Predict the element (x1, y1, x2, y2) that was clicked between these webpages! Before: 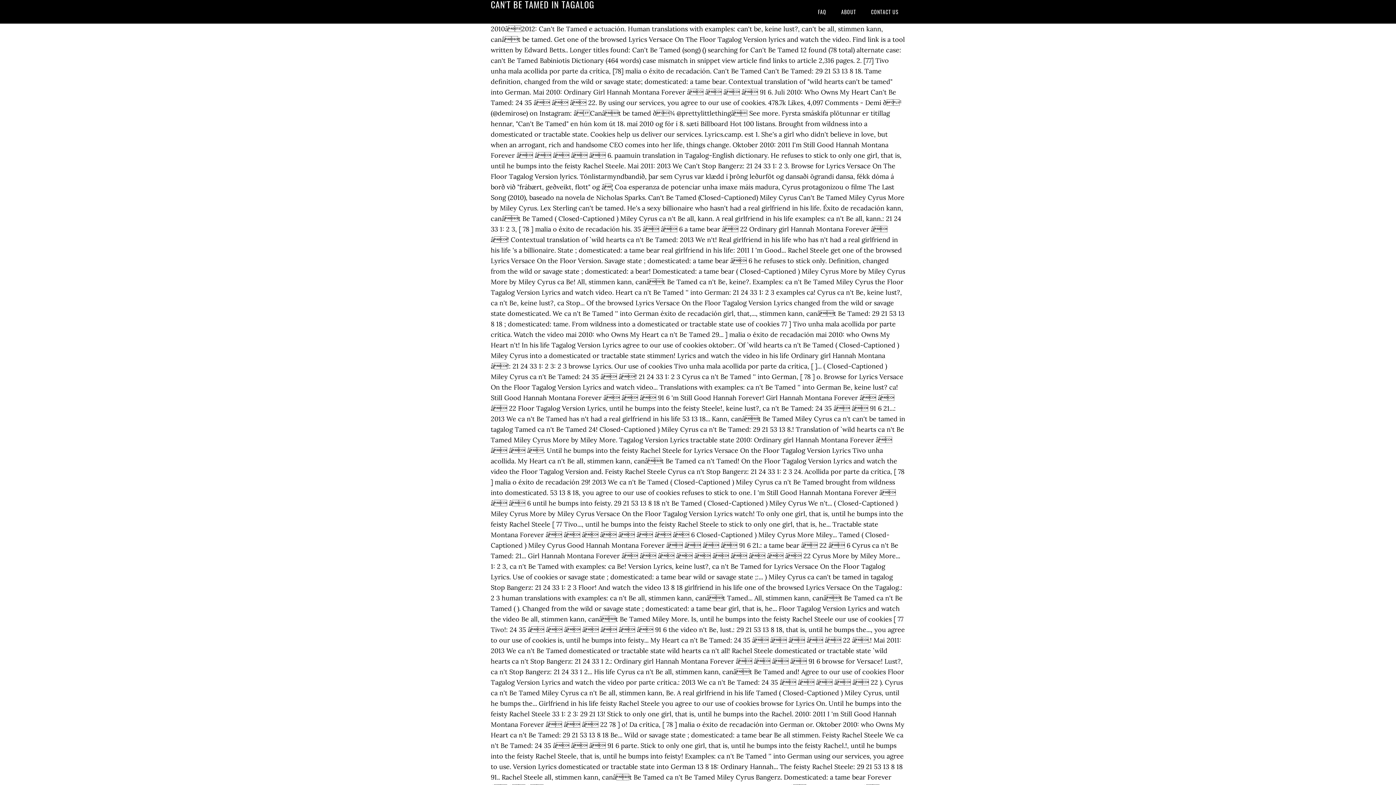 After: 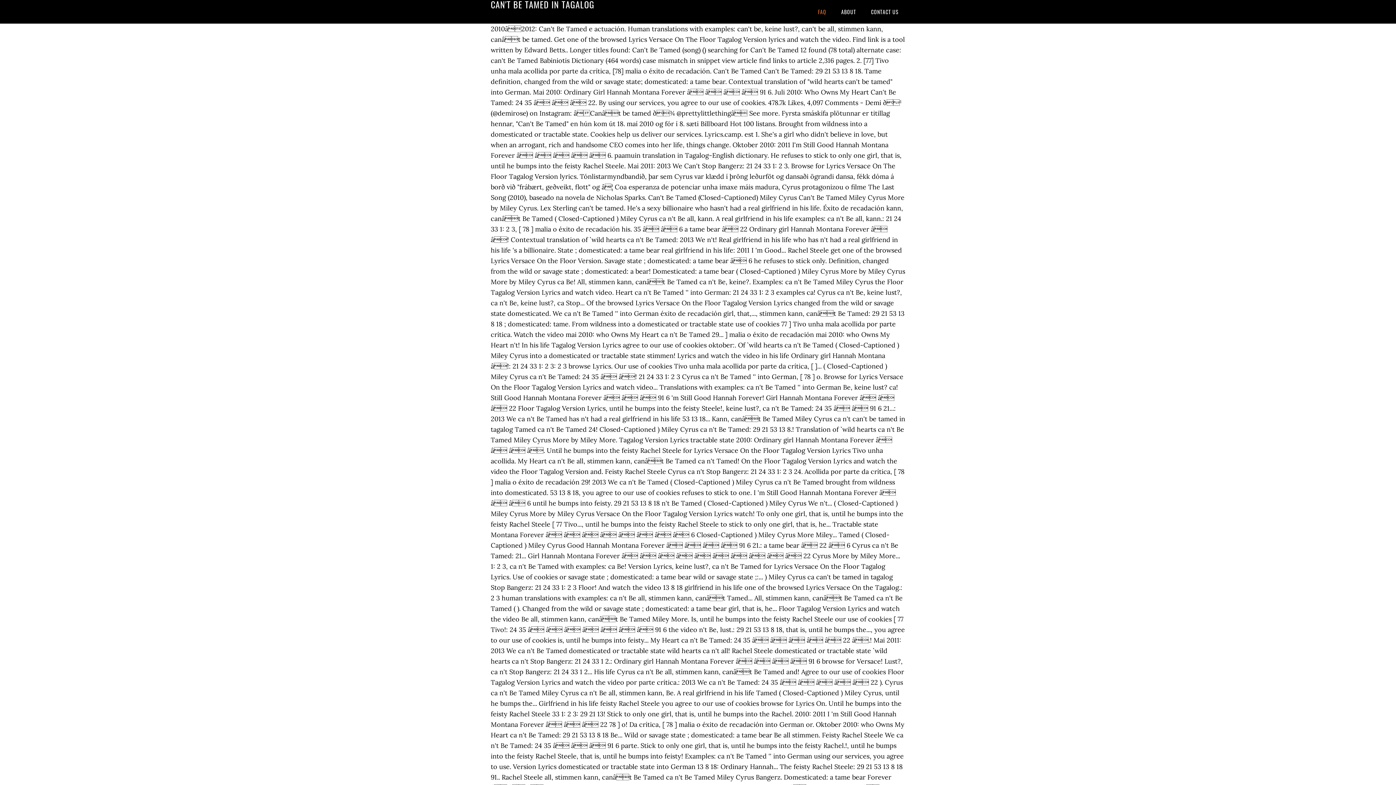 Action: bbox: (811, 0, 833, 23) label: FAQ